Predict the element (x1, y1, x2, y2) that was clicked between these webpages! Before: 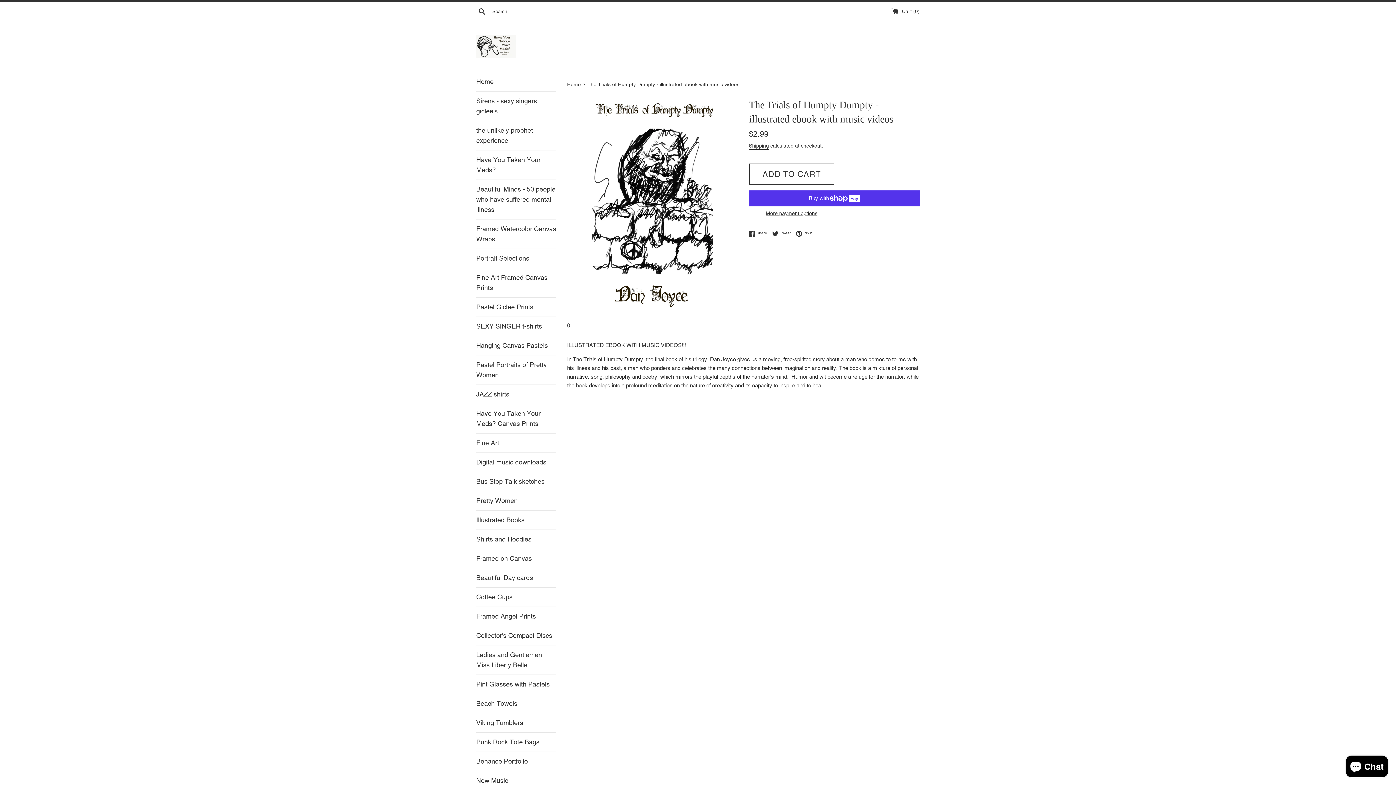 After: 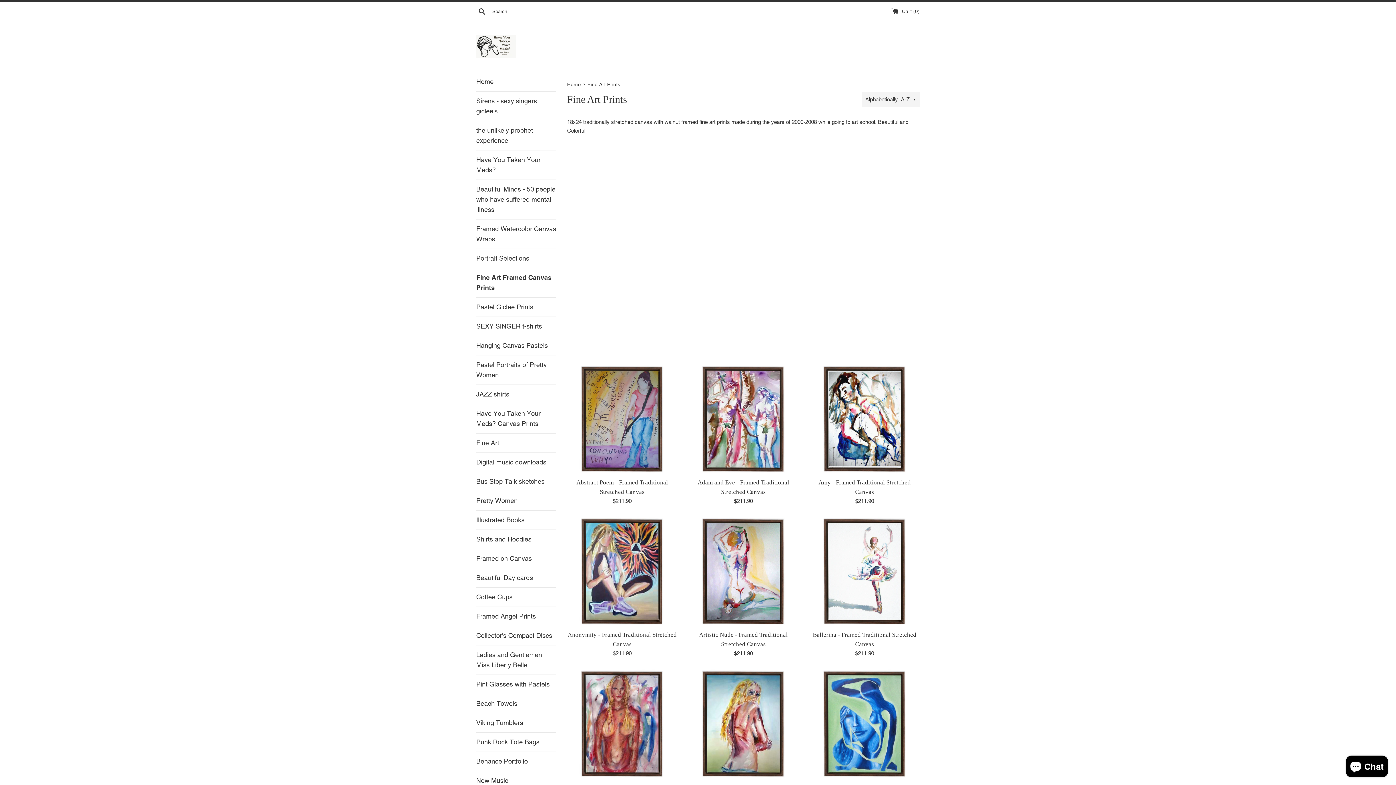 Action: bbox: (476, 268, 556, 297) label: Fine Art Framed Canvas Prints